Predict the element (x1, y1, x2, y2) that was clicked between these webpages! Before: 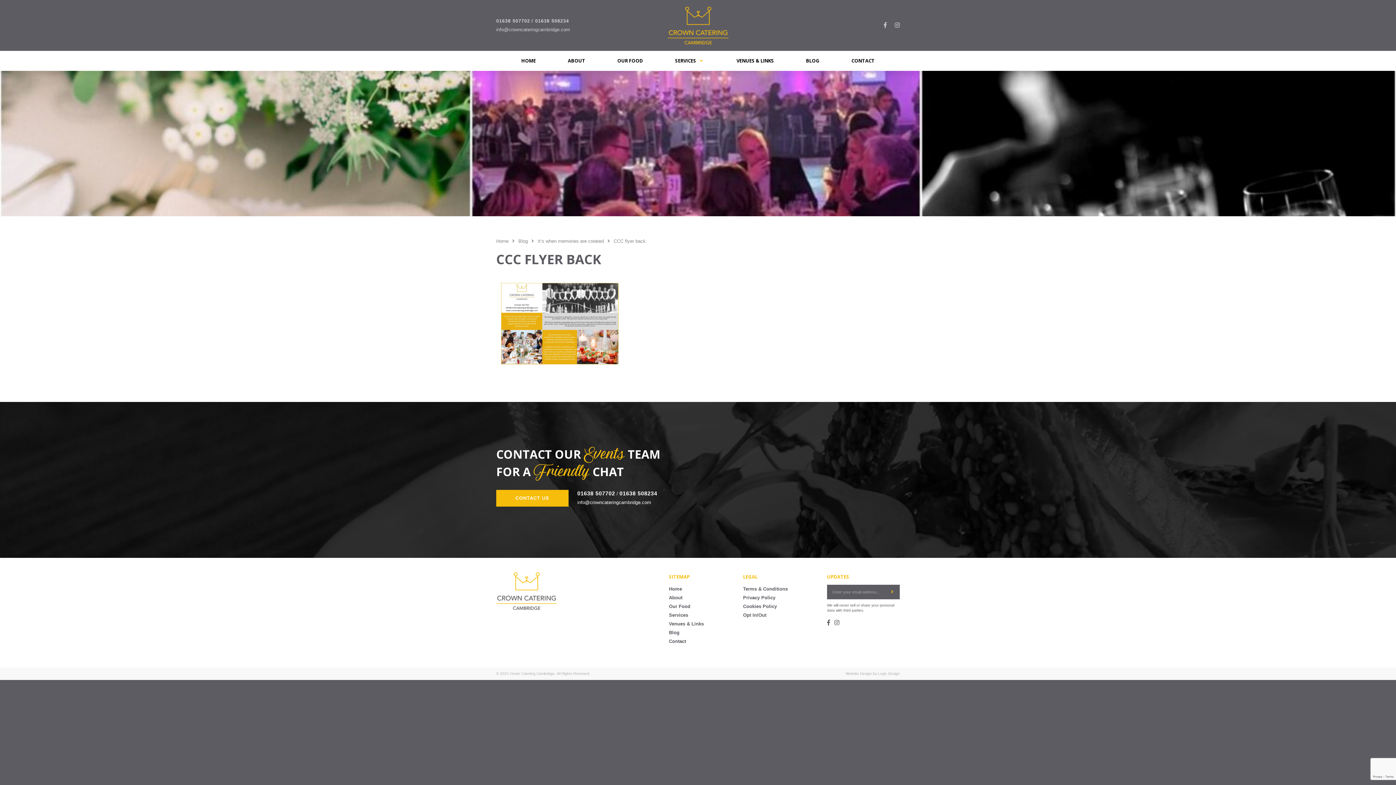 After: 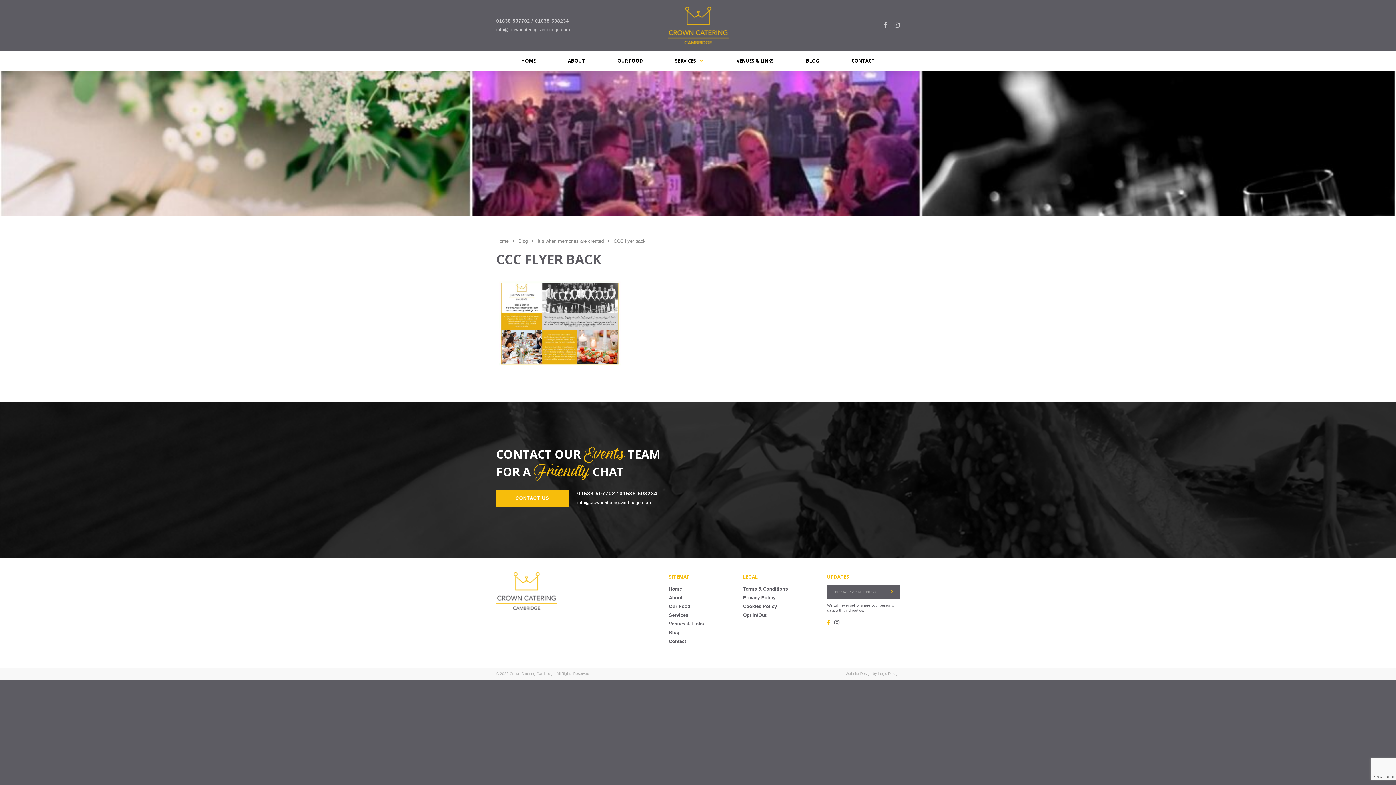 Action: bbox: (827, 620, 830, 626)